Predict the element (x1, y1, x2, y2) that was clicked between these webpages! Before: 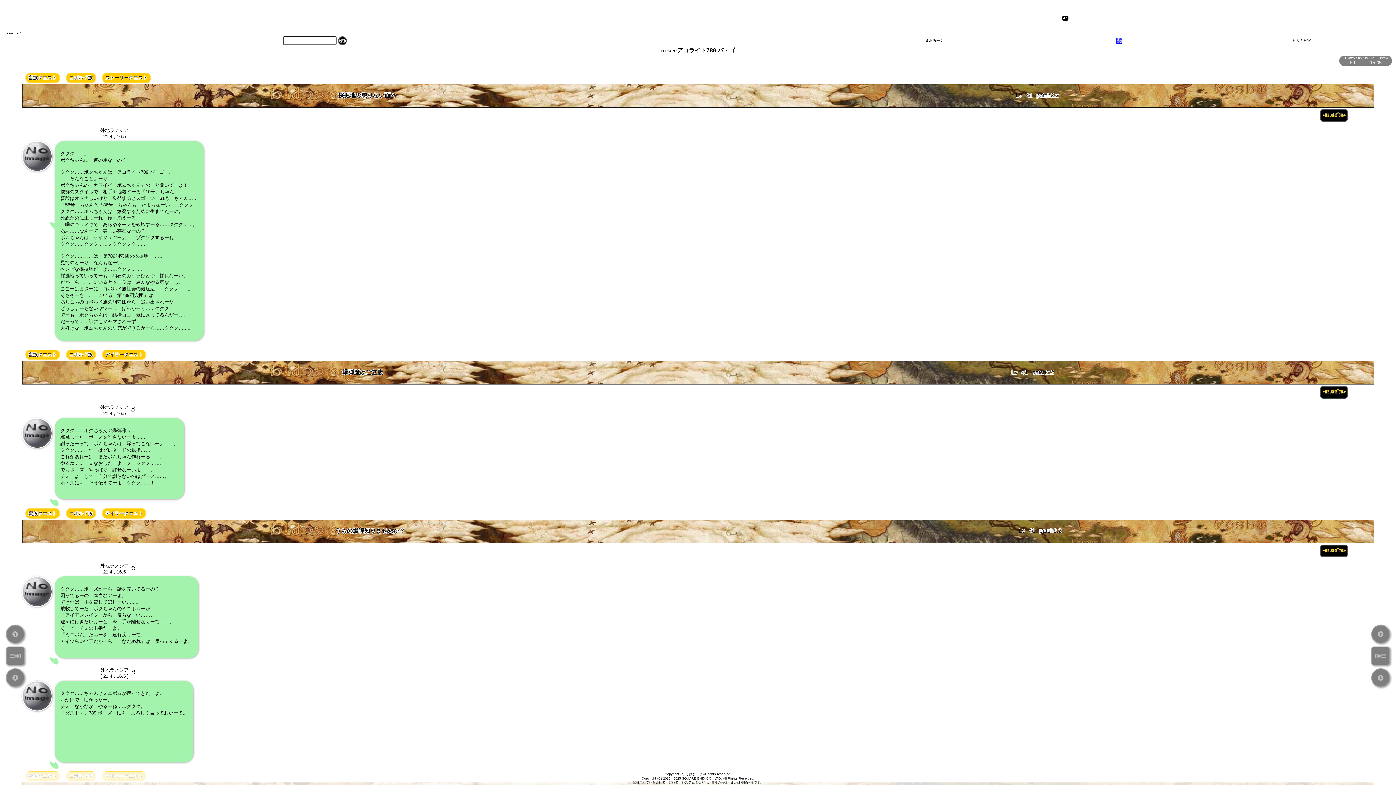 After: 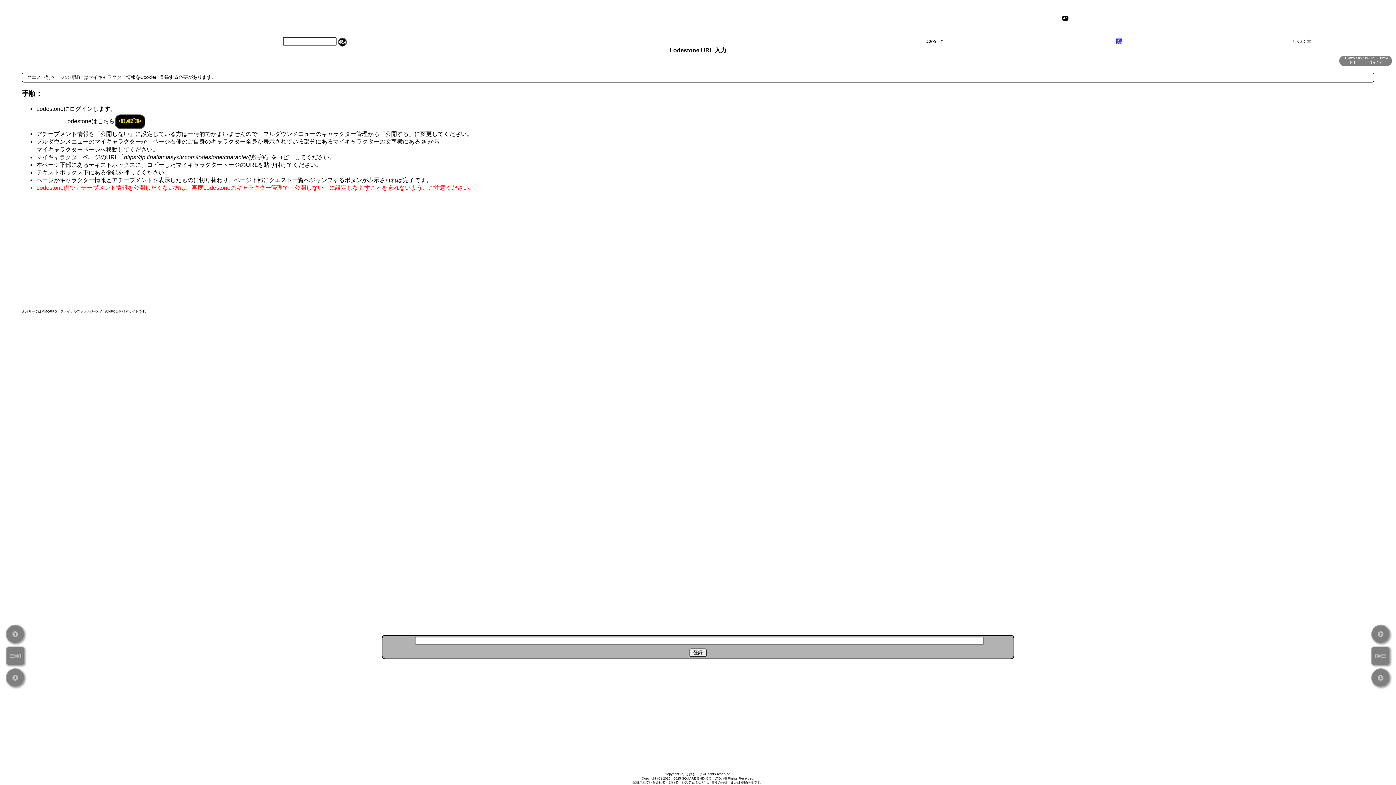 Action: label: 蛮族クエスト bbox: (25, 508, 59, 518)